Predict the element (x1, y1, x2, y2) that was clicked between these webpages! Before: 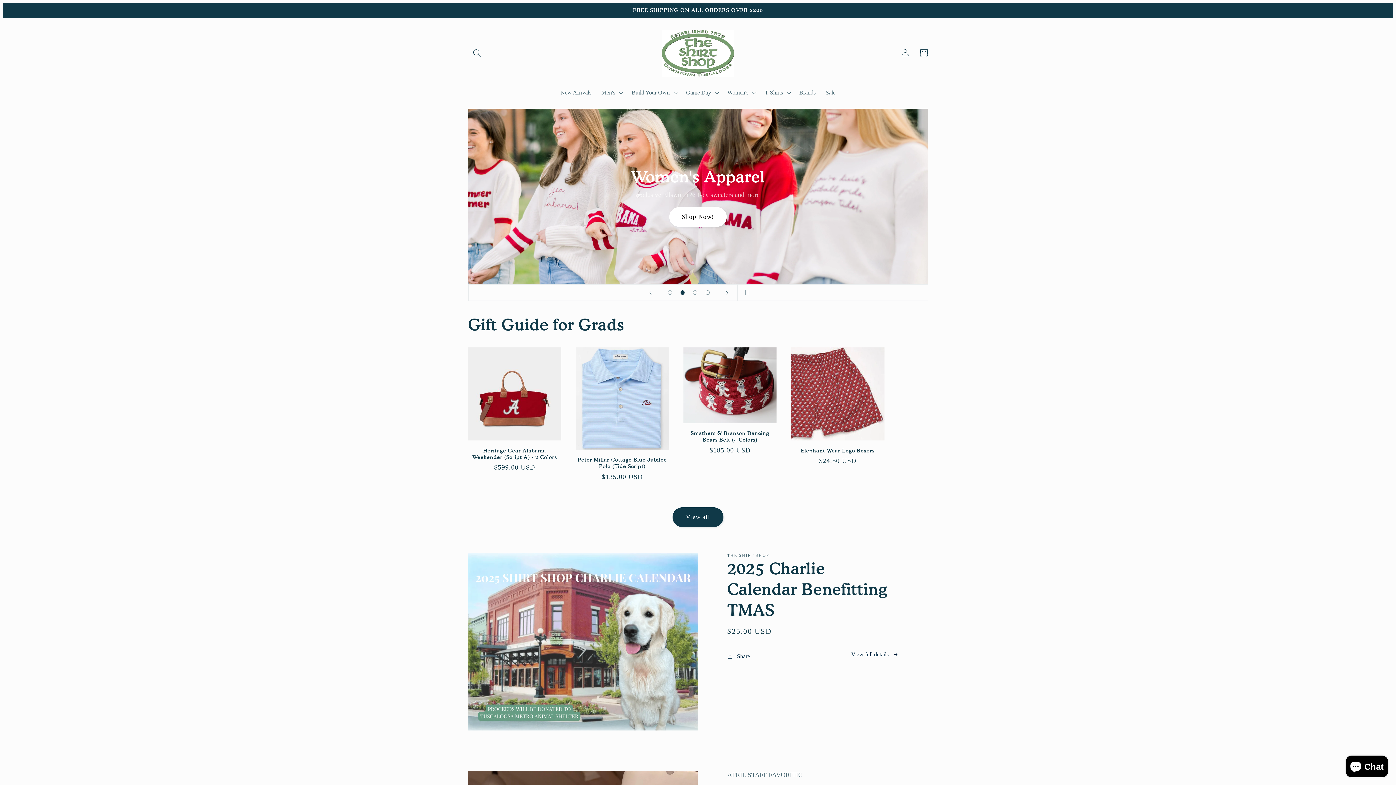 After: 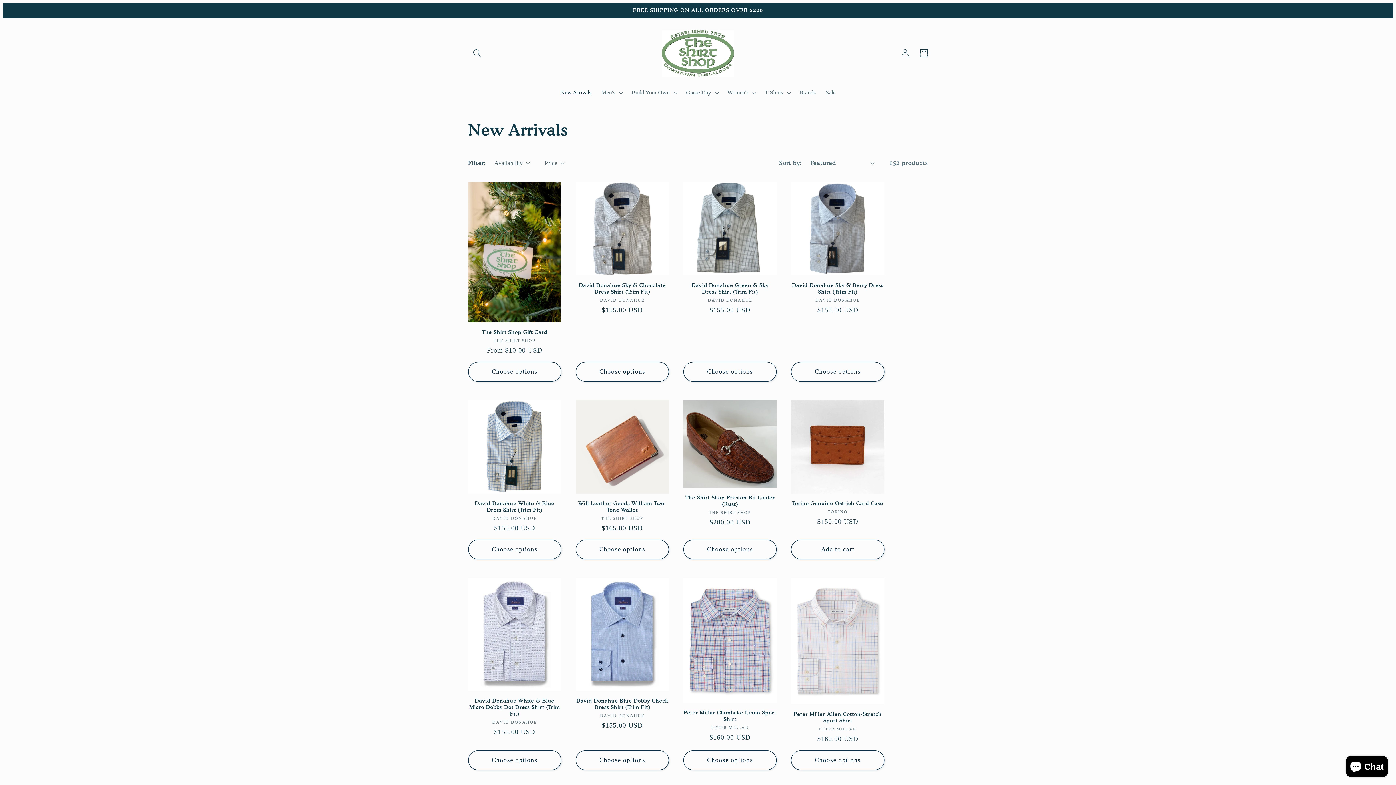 Action: bbox: (555, 84, 596, 101) label: New Arrivals